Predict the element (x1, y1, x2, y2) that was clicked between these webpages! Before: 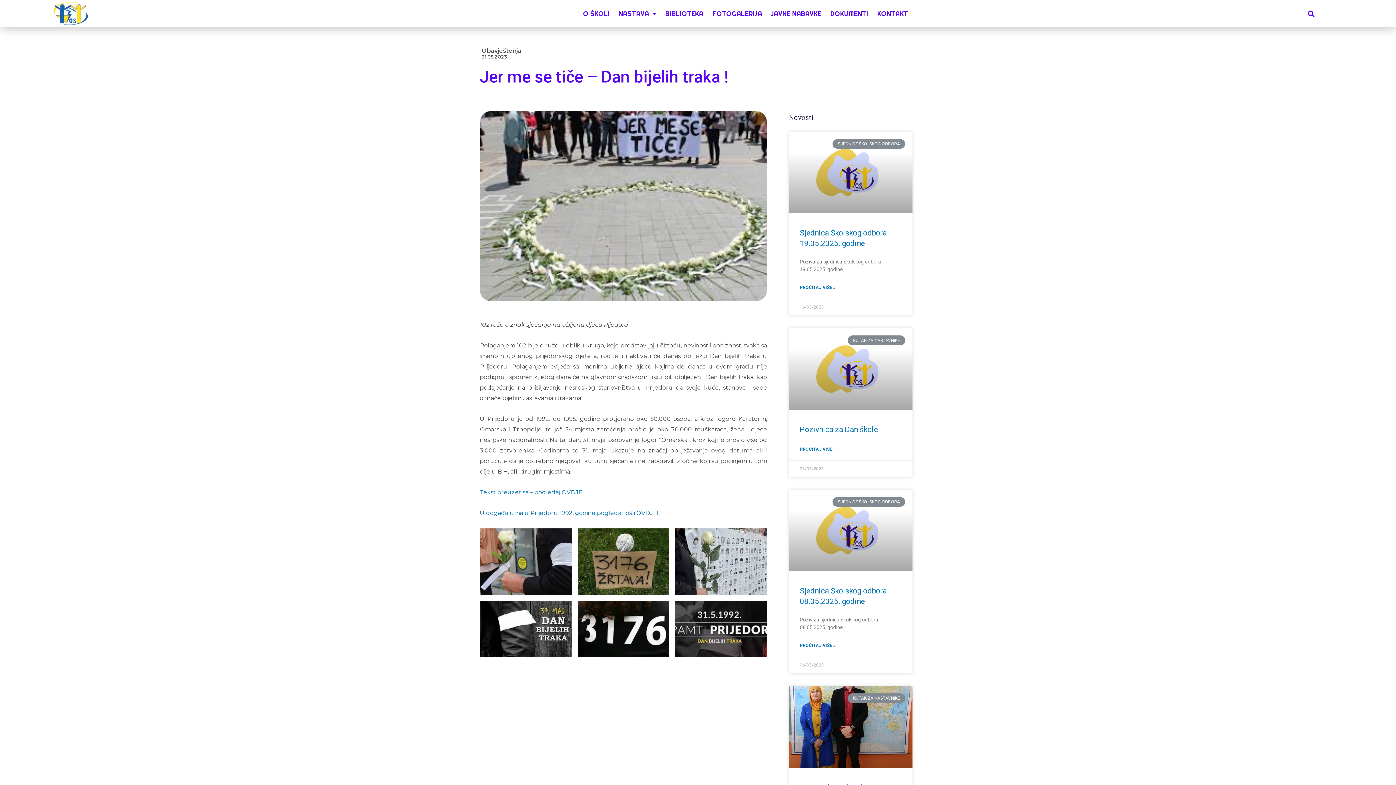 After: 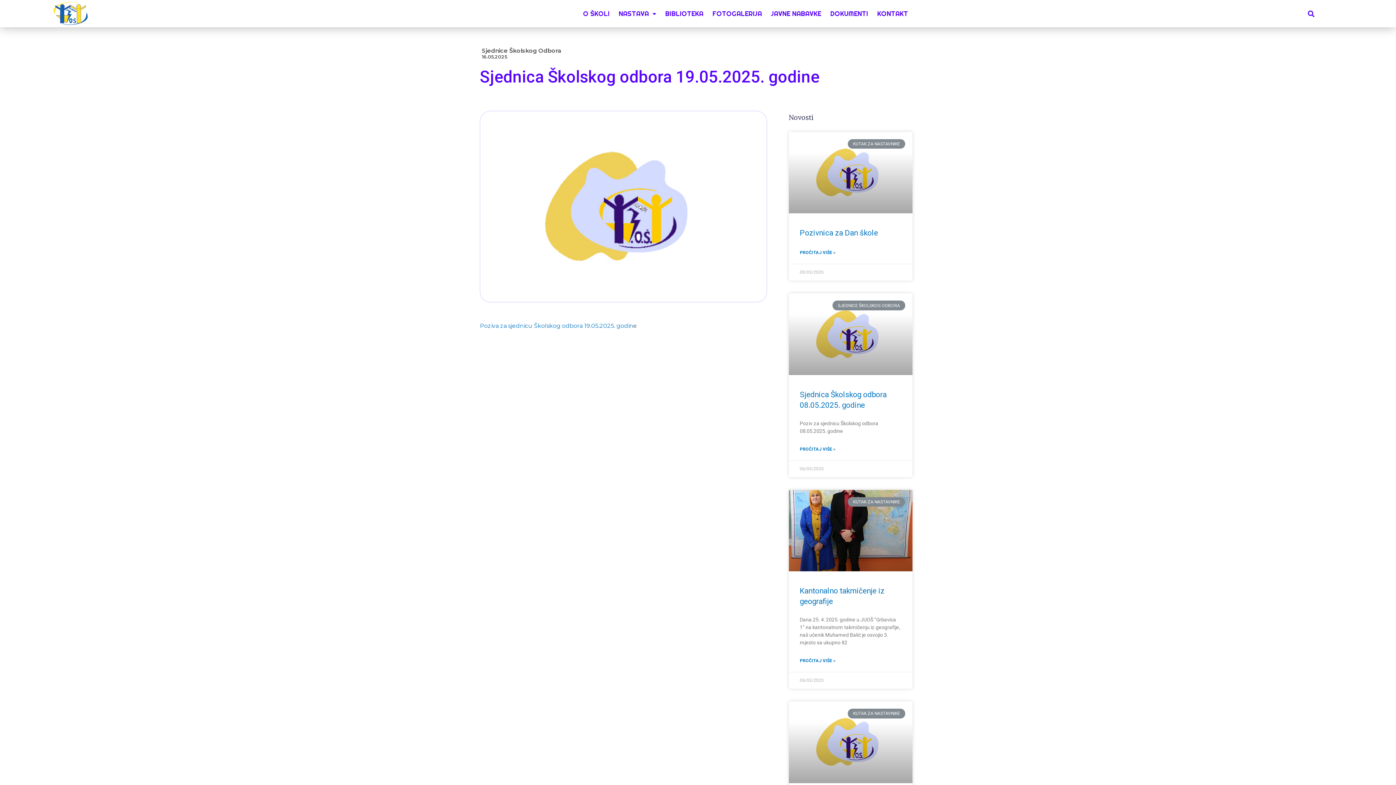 Action: label: PROČITAJ VIŠE » bbox: (800, 283, 835, 291)